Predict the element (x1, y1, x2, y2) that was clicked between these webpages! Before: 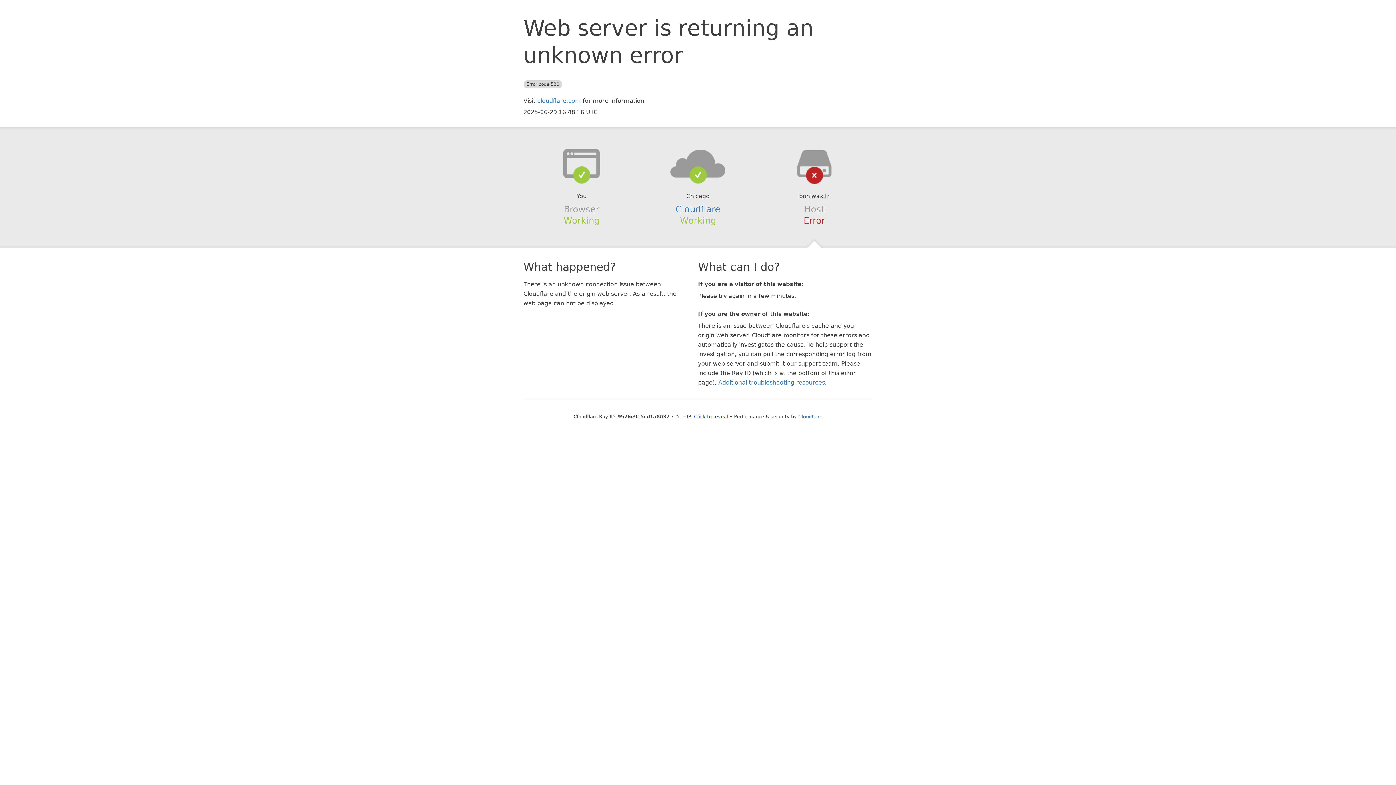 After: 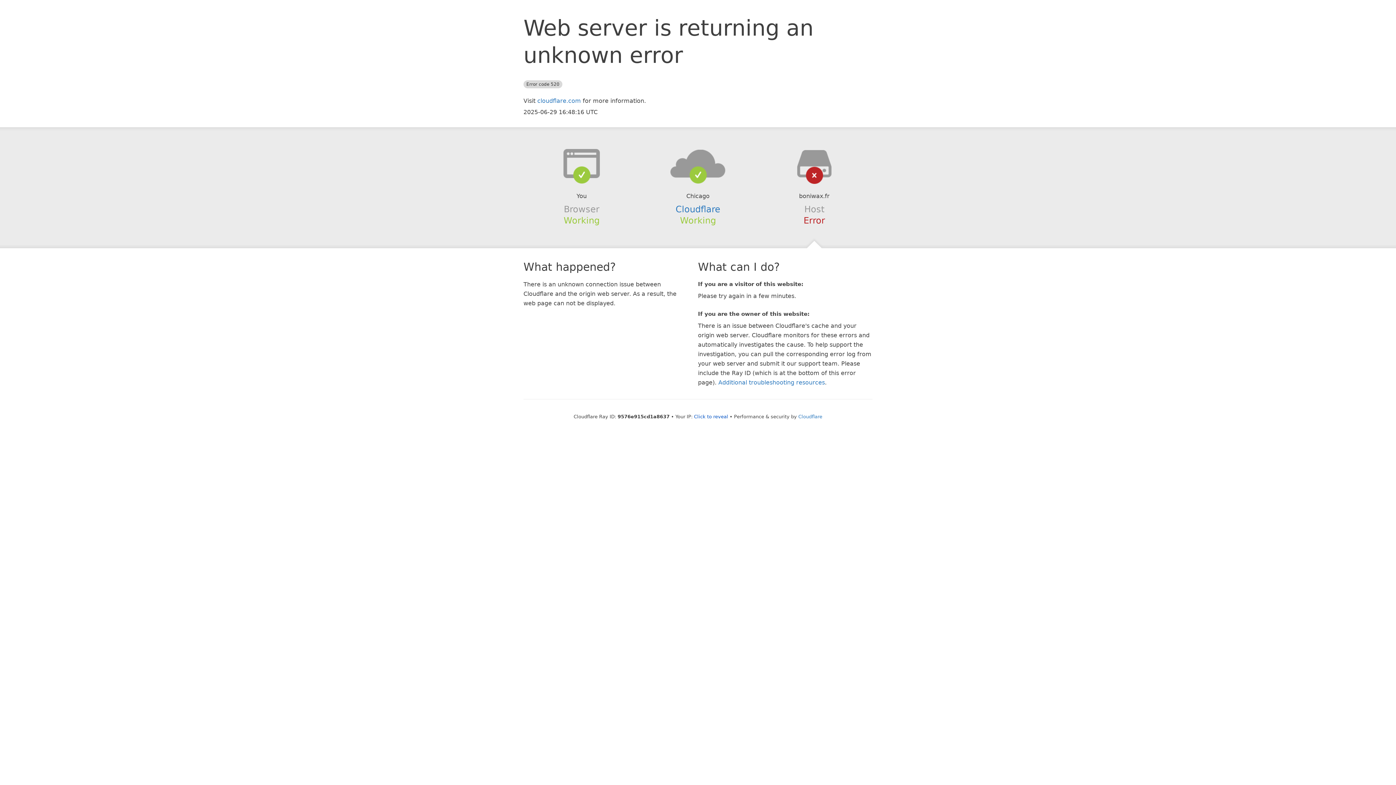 Action: bbox: (639, 148, 756, 178)